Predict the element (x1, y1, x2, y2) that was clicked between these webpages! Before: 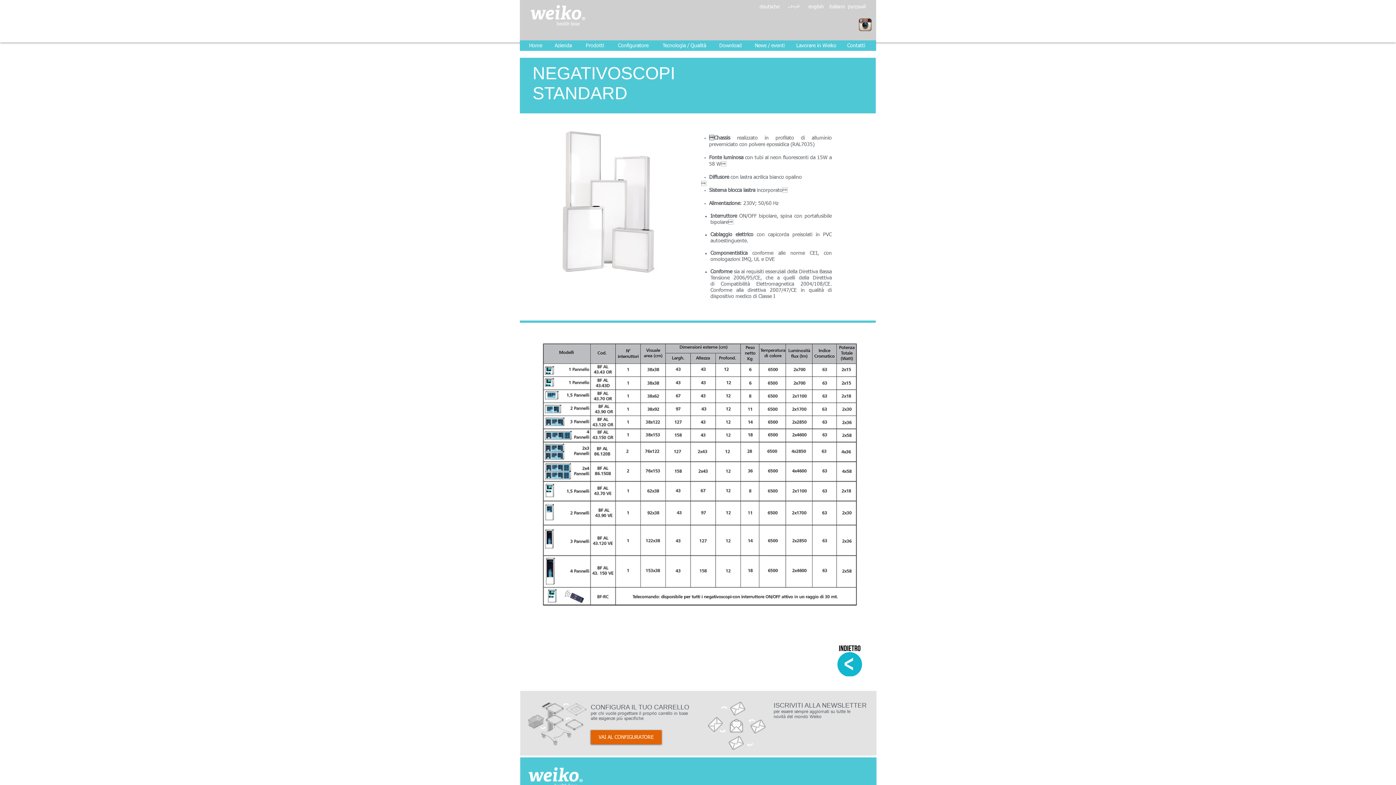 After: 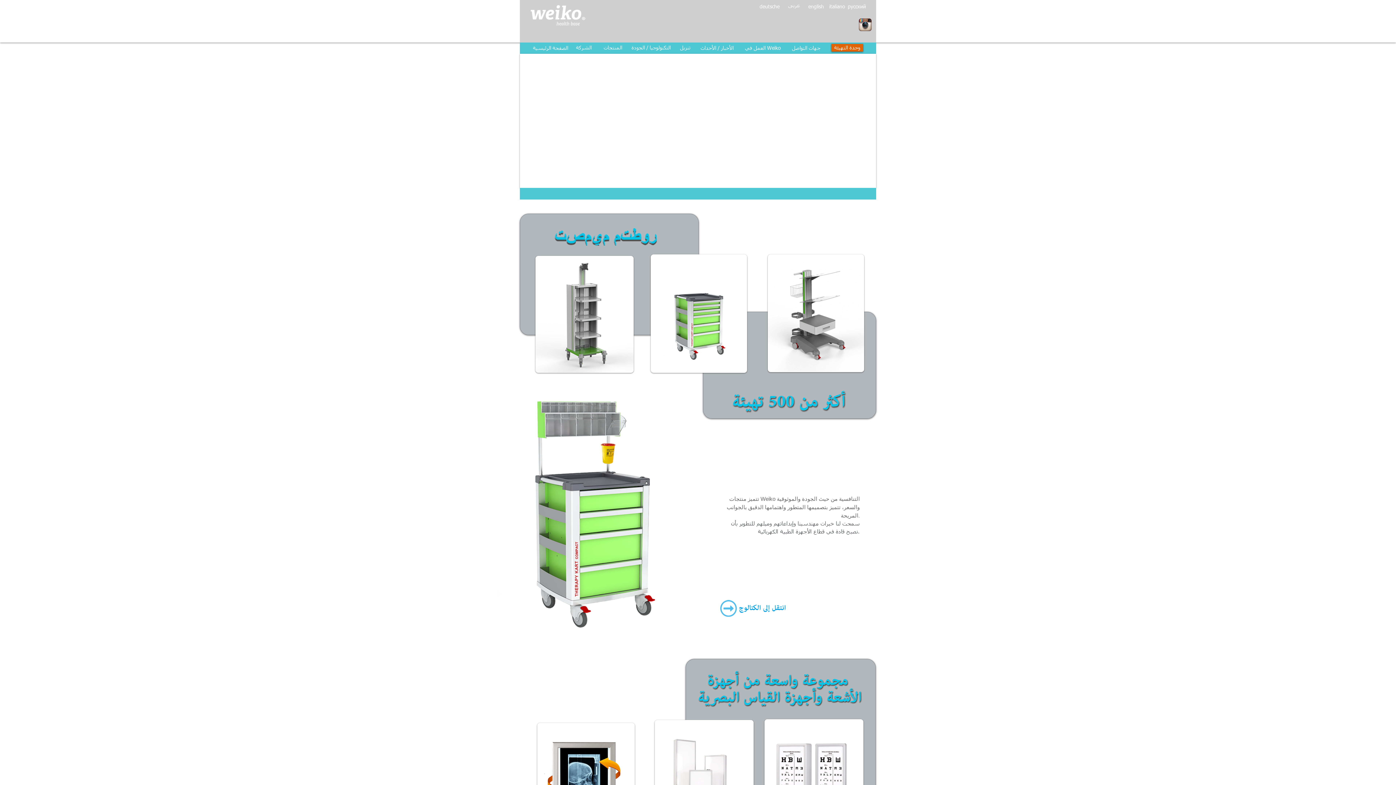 Action: bbox: (777, 0, 811, 11) label: عربى